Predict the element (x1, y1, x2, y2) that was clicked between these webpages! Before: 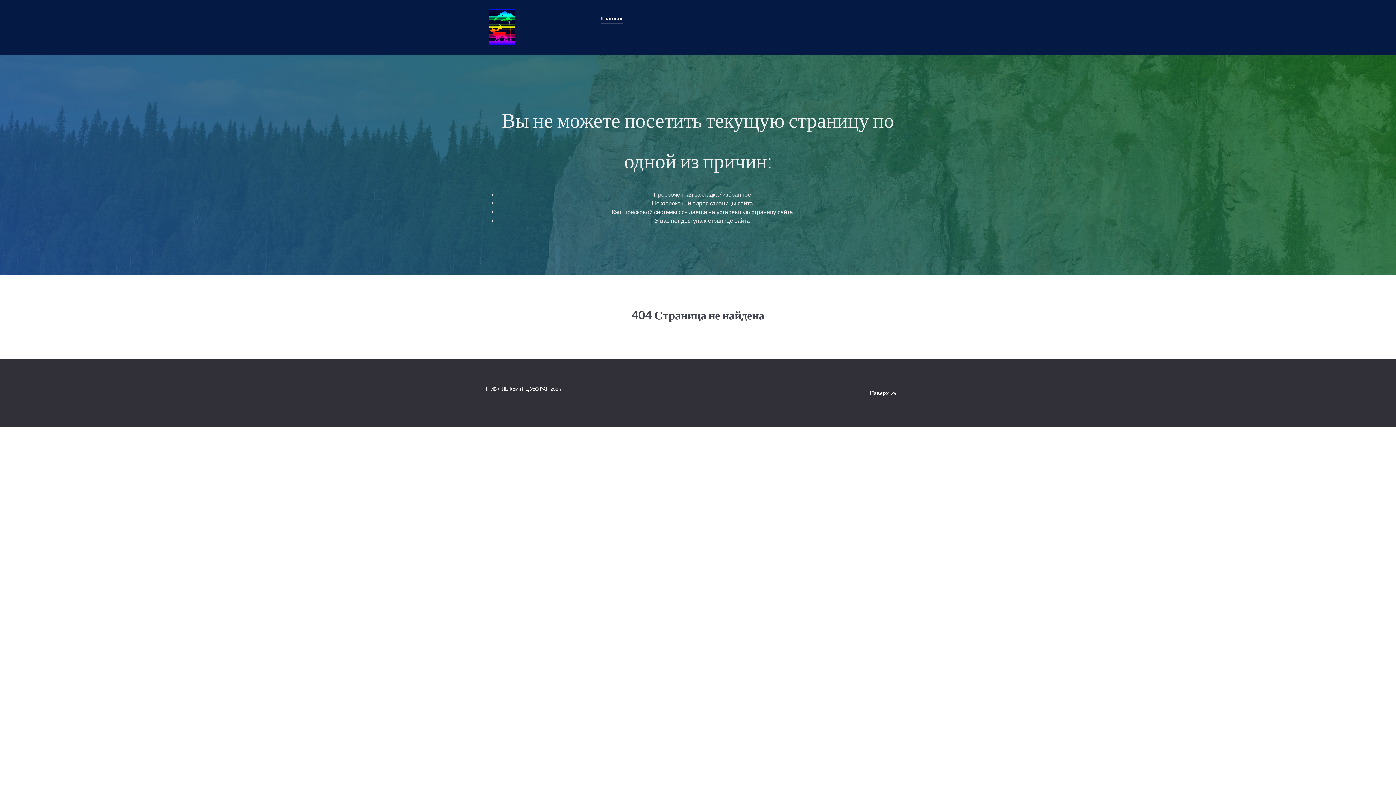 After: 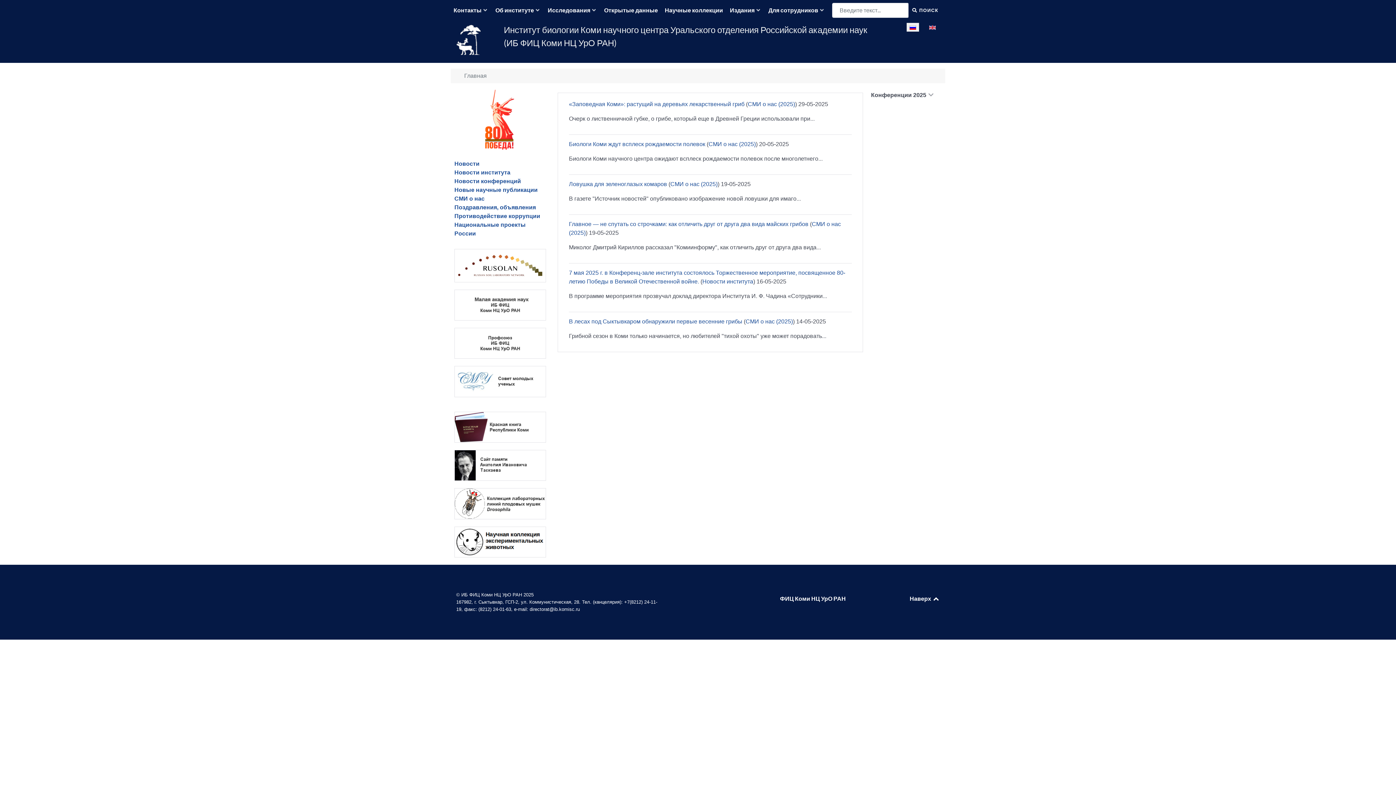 Action: bbox: (489, 9, 580, 45)